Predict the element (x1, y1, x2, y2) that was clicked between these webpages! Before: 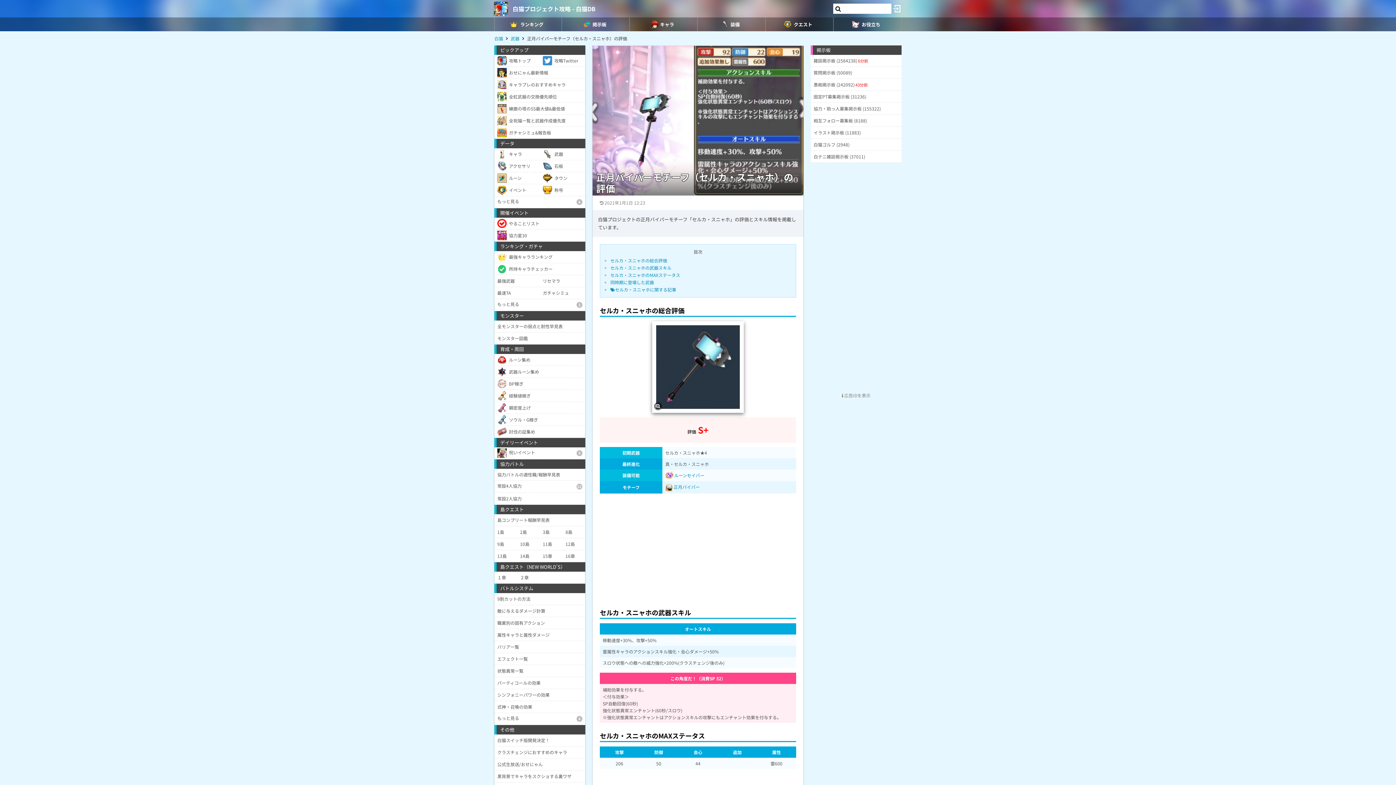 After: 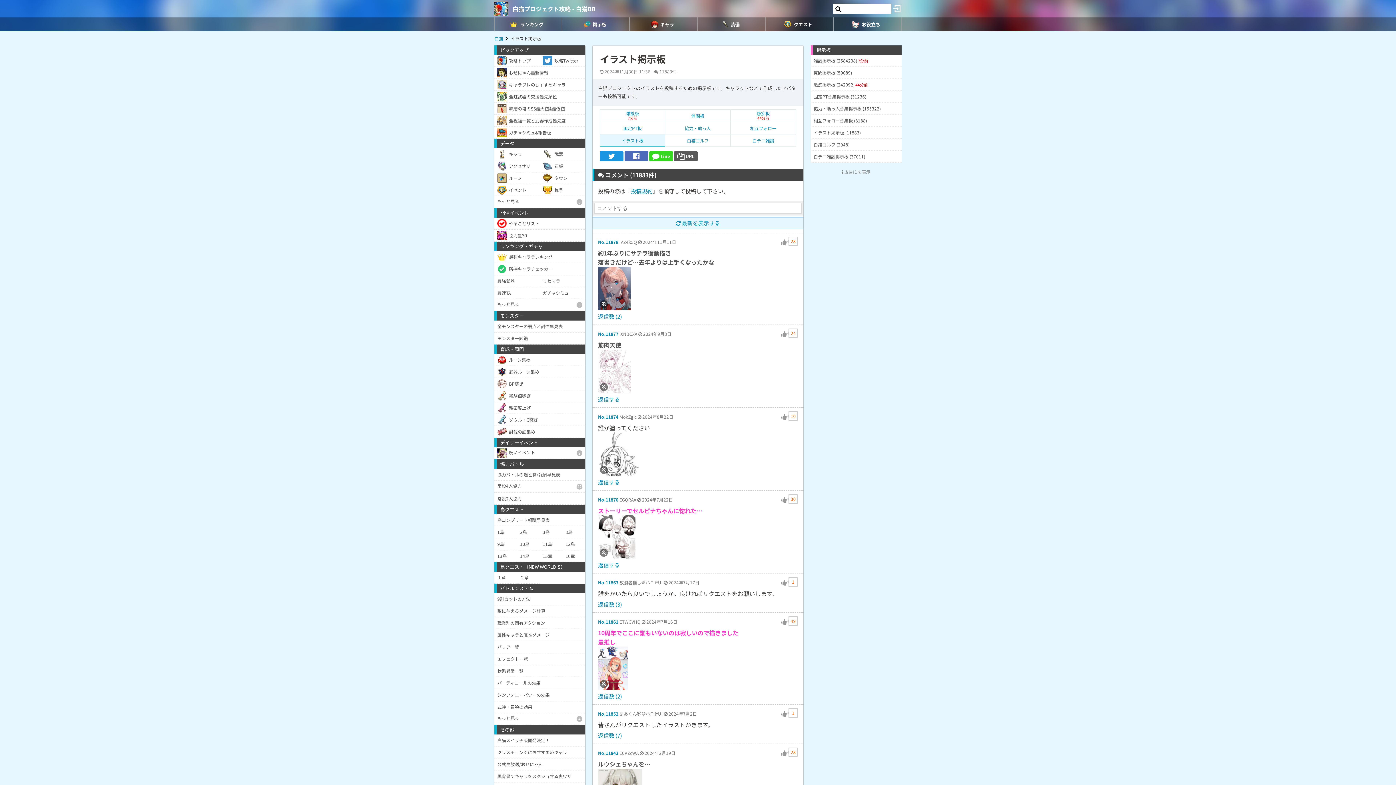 Action: label: イラスト掲示板 (11883) bbox: (810, 126, 901, 138)